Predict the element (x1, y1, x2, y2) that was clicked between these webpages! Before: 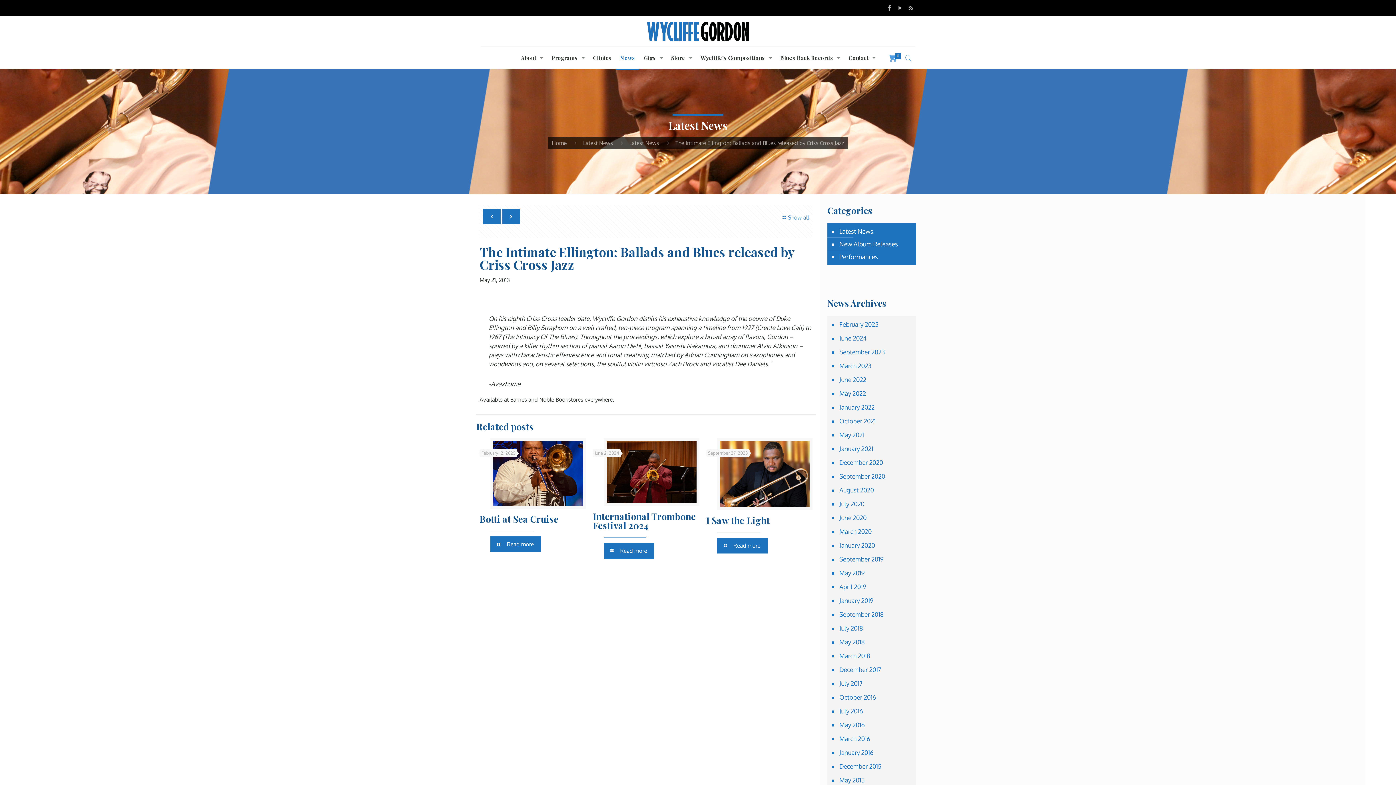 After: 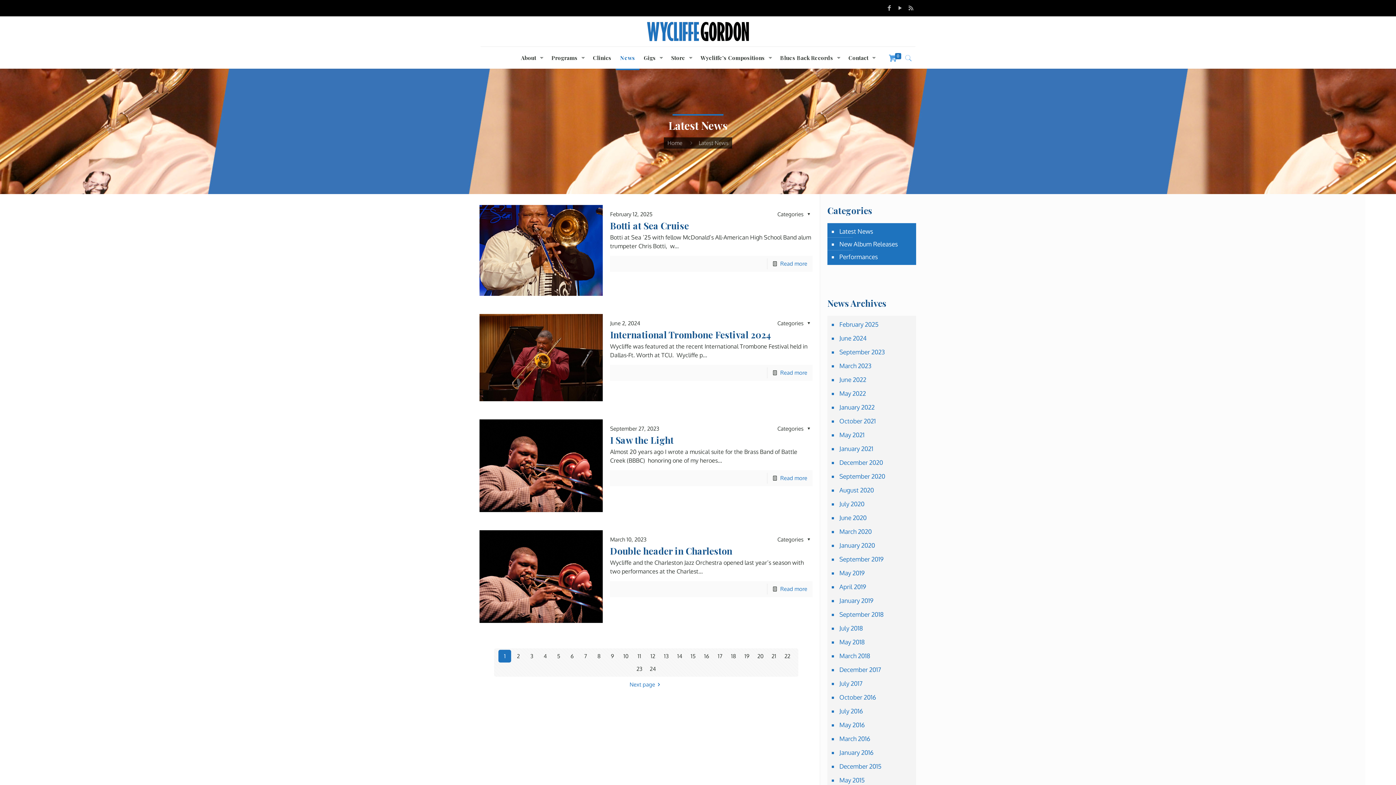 Action: label: Show all bbox: (780, 208, 809, 226)